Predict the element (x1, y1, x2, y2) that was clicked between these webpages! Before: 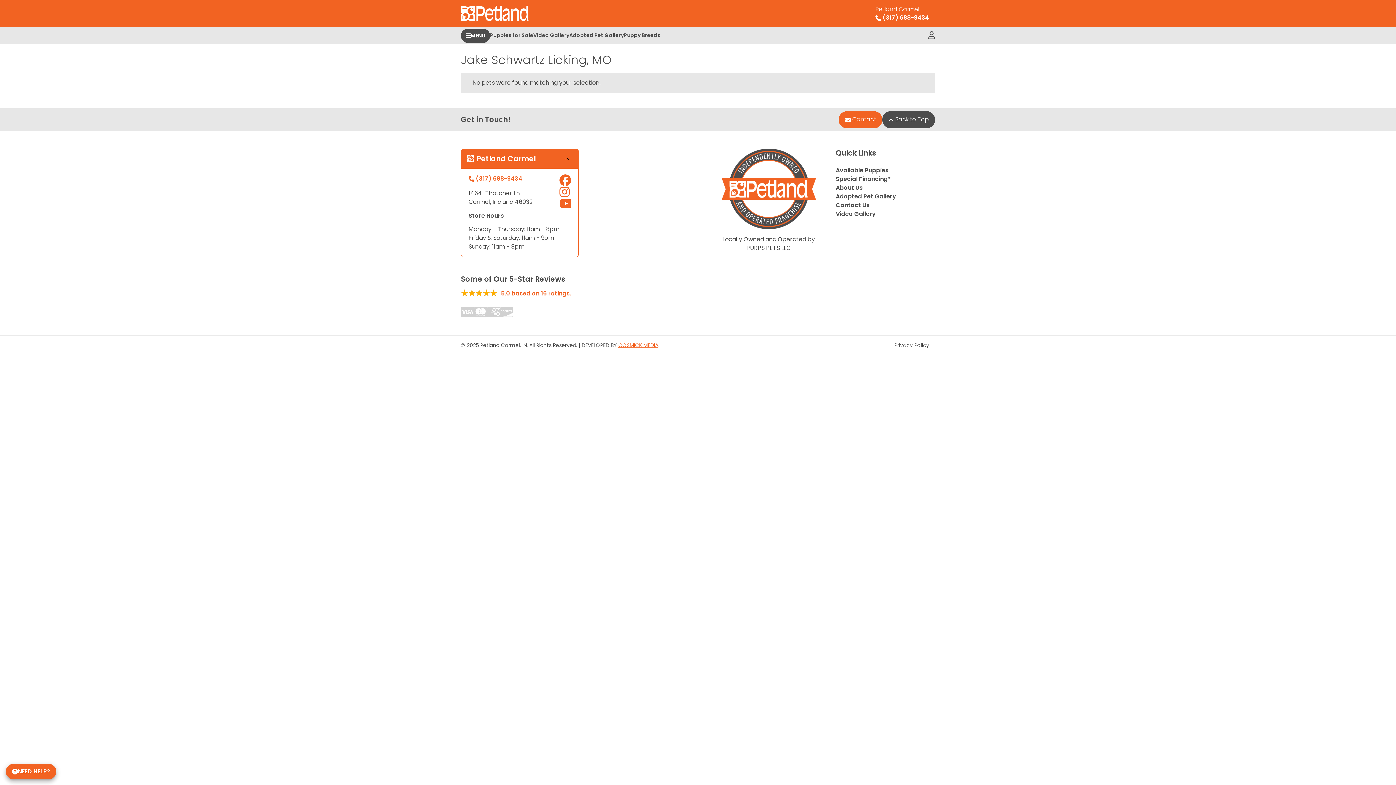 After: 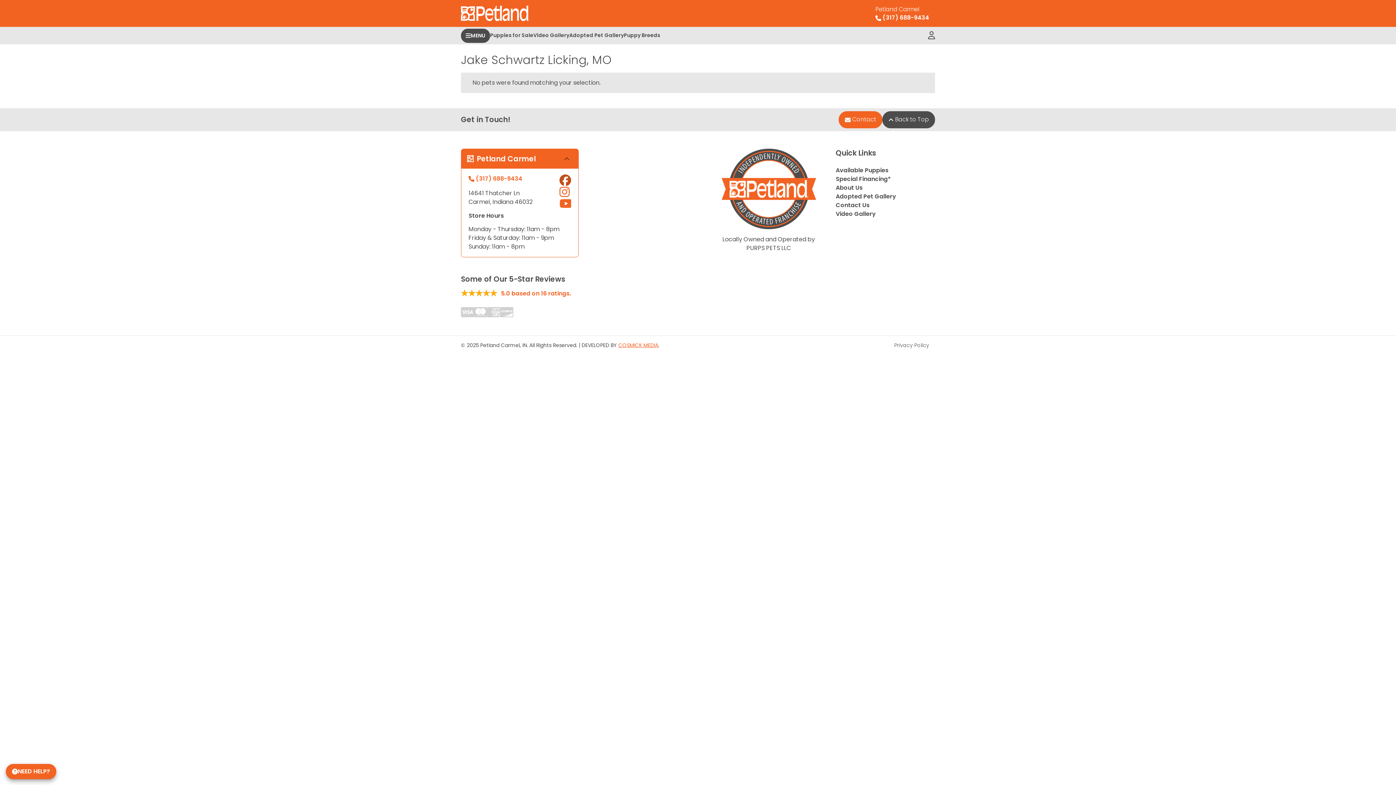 Action: bbox: (559, 174, 571, 186)